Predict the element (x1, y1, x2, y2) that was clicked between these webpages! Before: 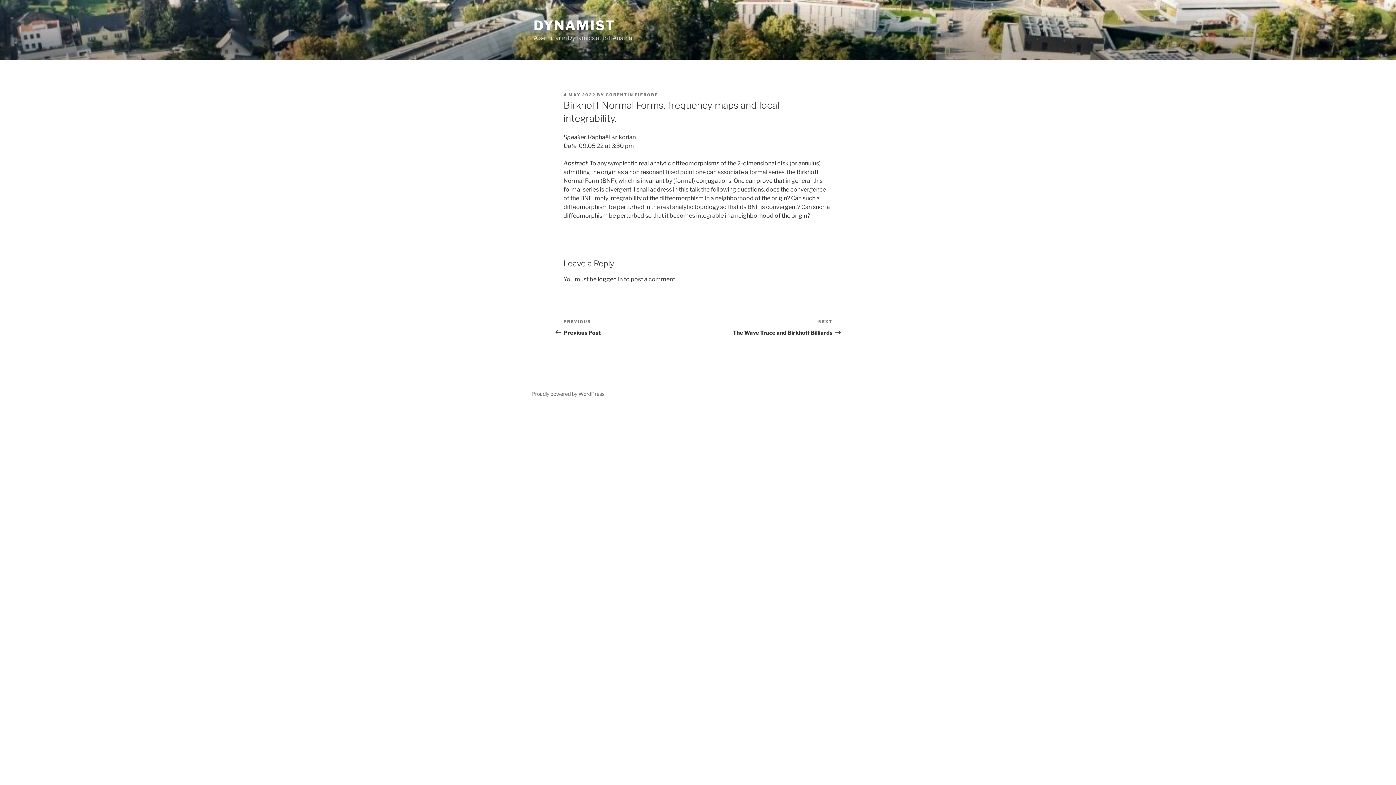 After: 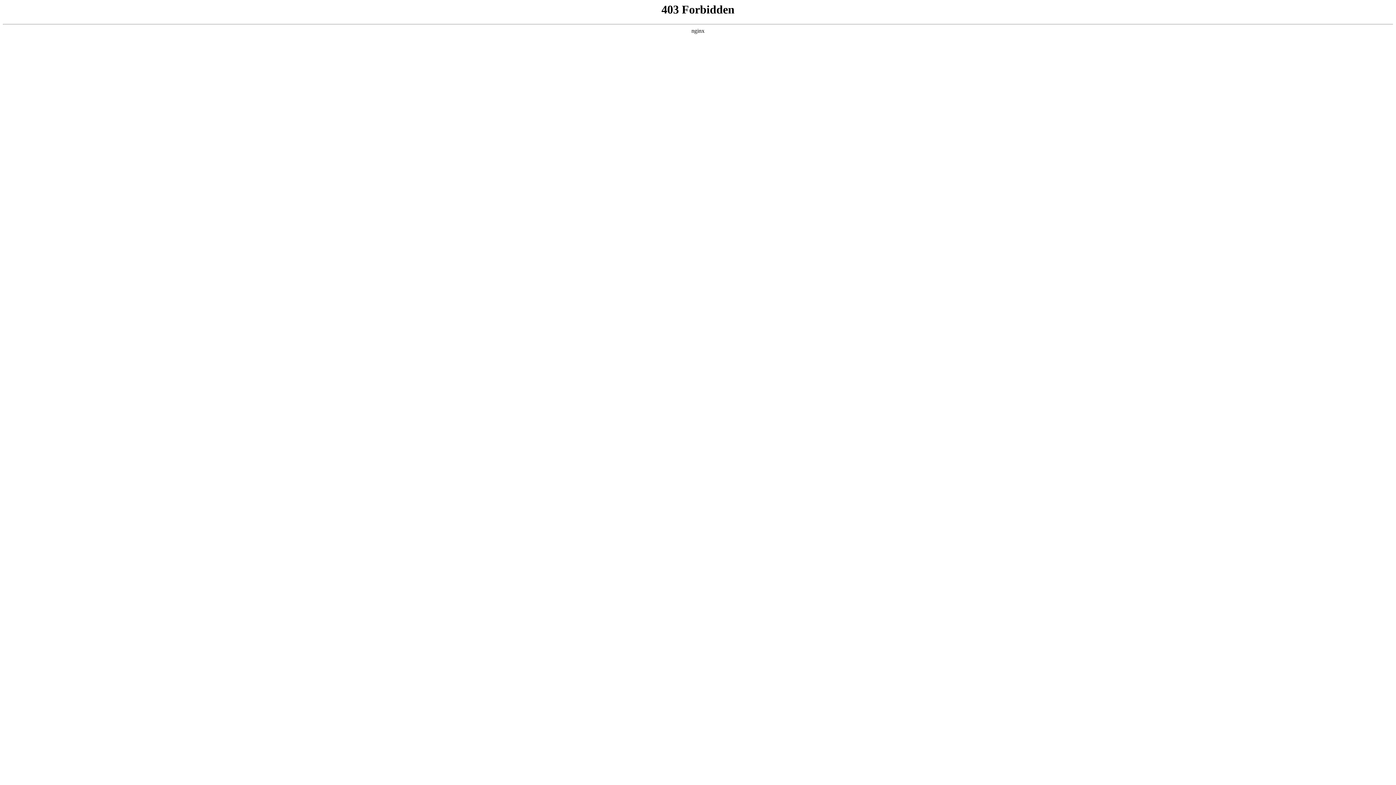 Action: bbox: (531, 390, 604, 396) label: Proudly powered by WordPress